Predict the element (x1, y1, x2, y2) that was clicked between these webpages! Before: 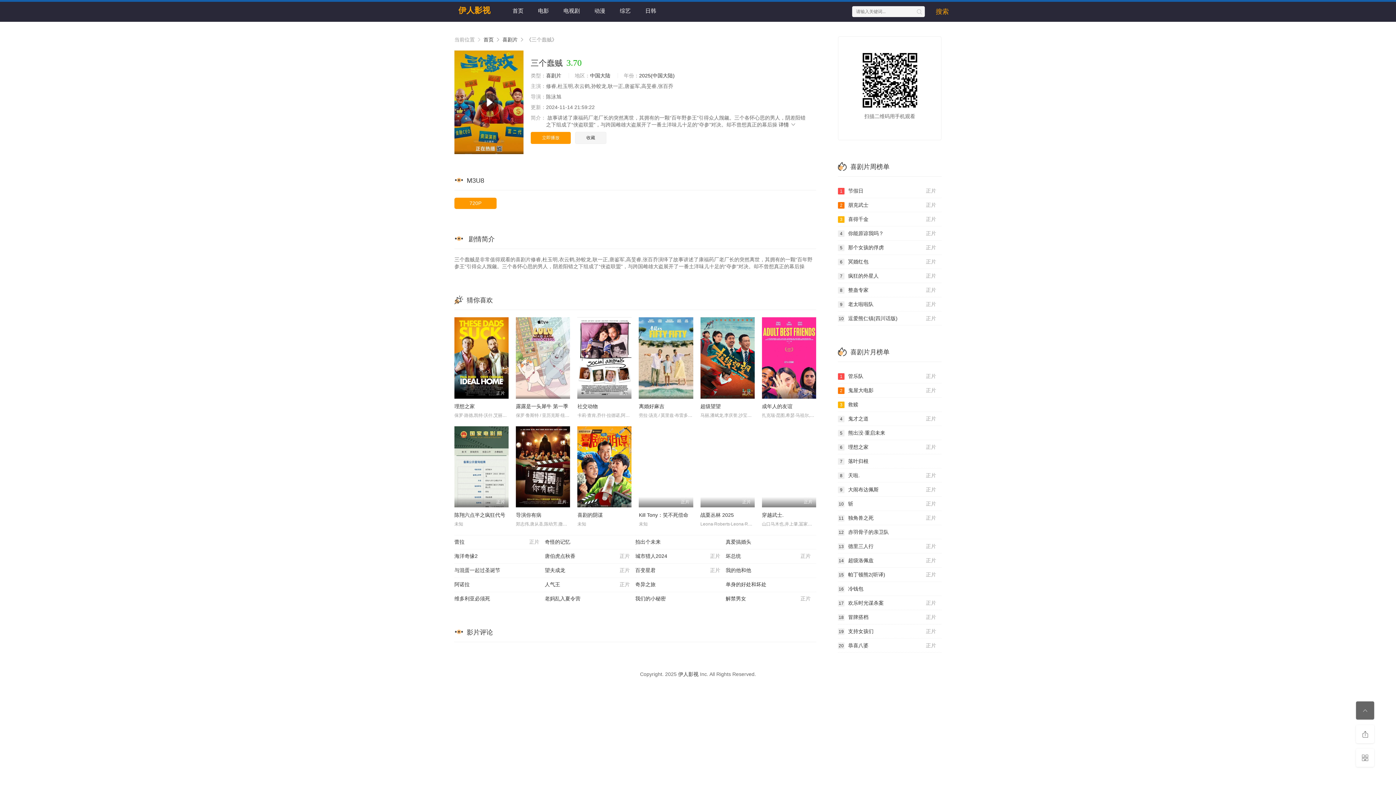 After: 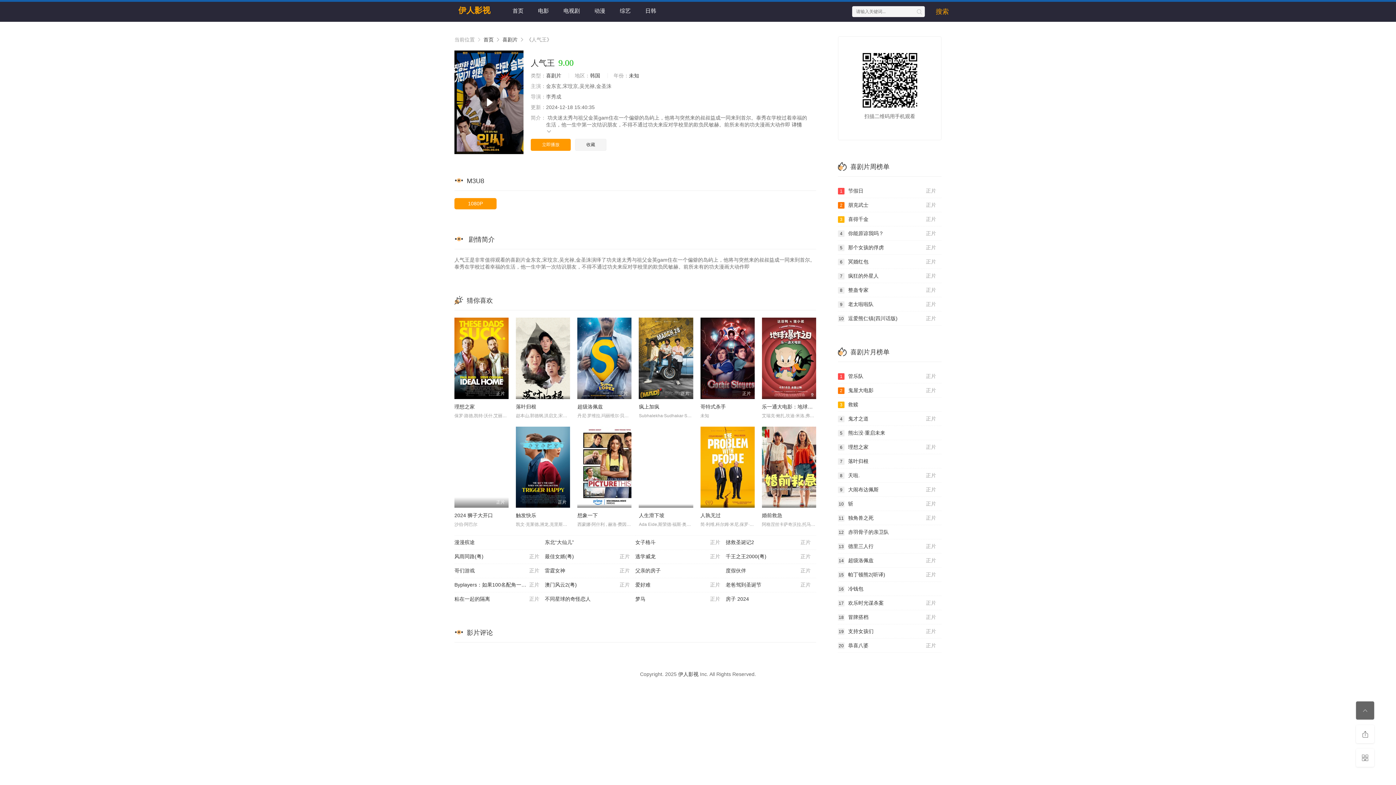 Action: bbox: (545, 577, 635, 592) label: 正片
人气王